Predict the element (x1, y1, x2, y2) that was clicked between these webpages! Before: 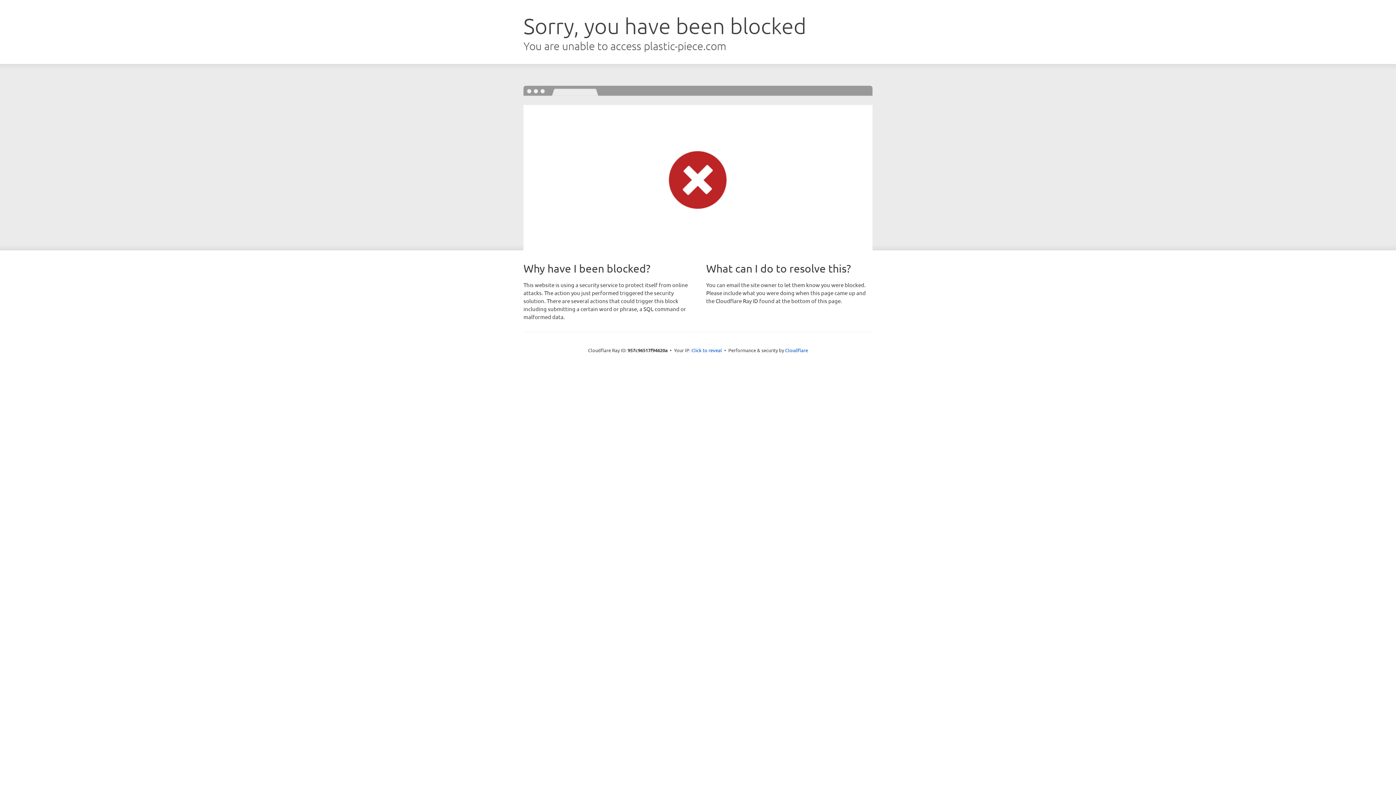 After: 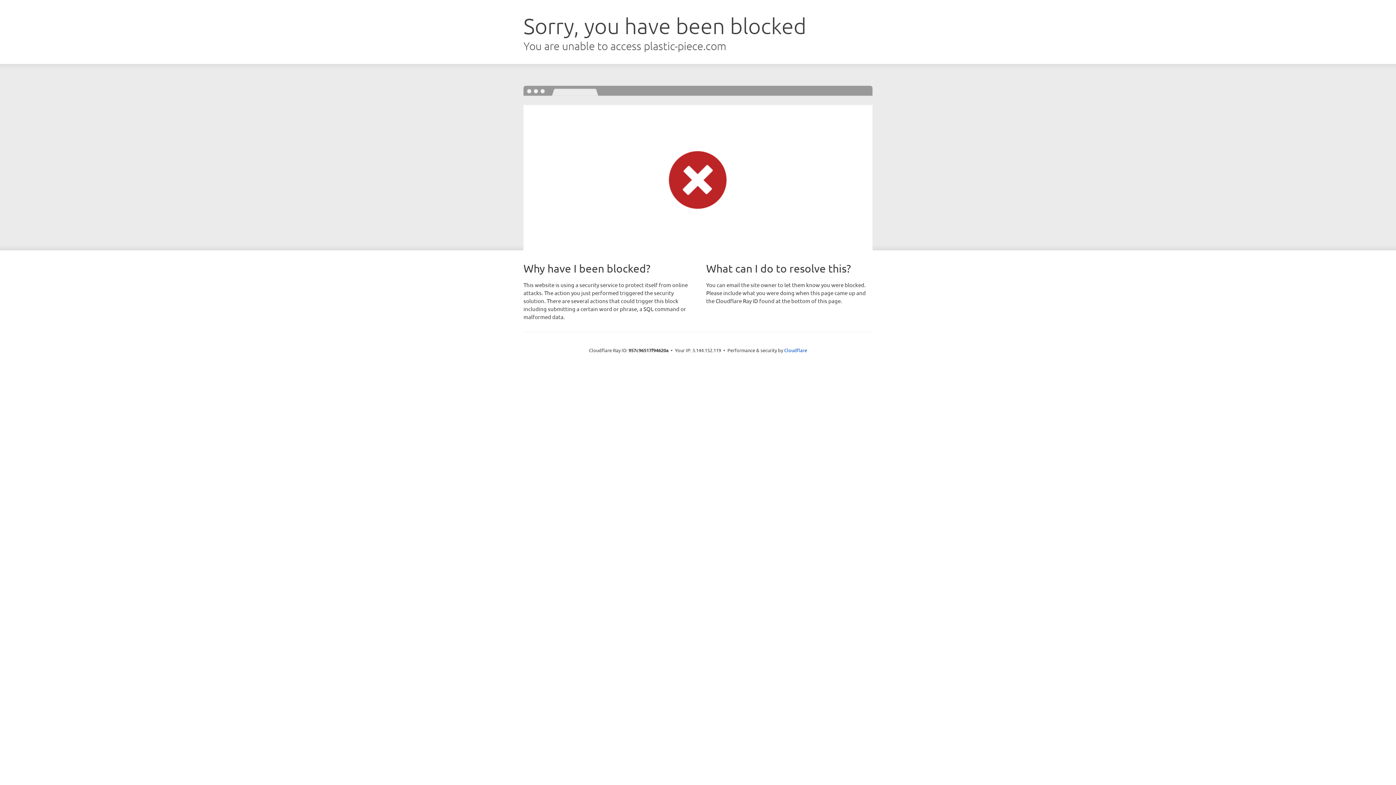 Action: label: Click to reveal bbox: (691, 346, 722, 353)